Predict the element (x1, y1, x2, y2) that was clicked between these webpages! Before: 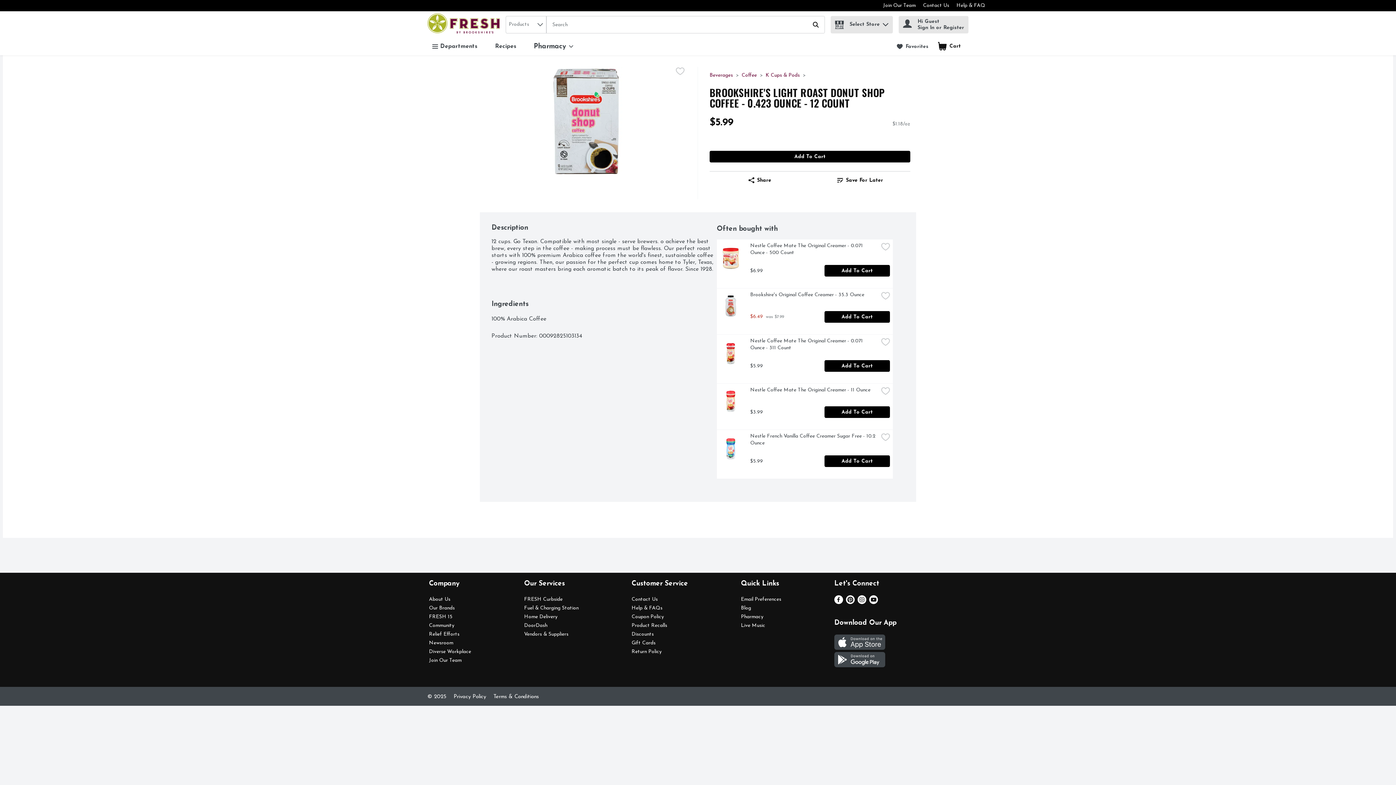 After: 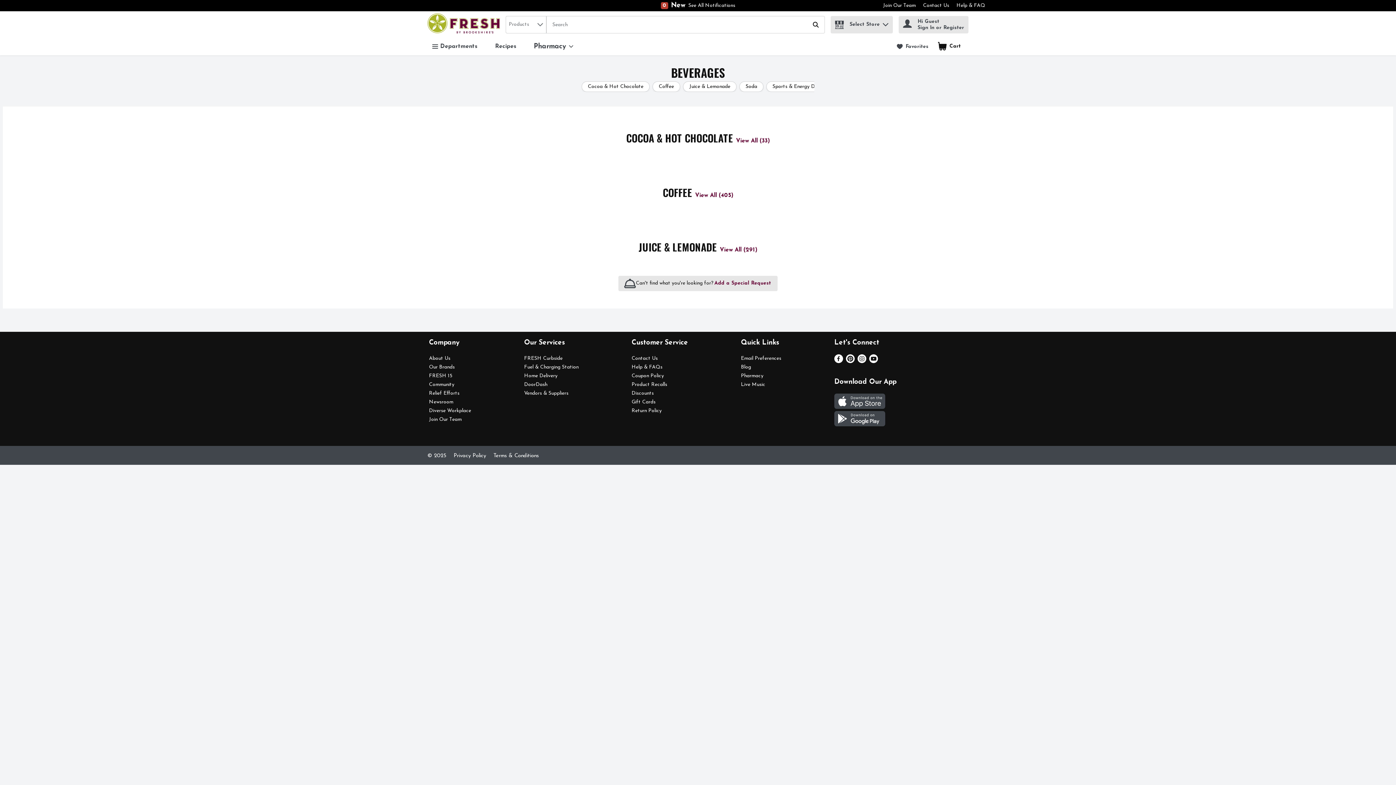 Action: label: Link bbox: (709, 72, 733, 78)